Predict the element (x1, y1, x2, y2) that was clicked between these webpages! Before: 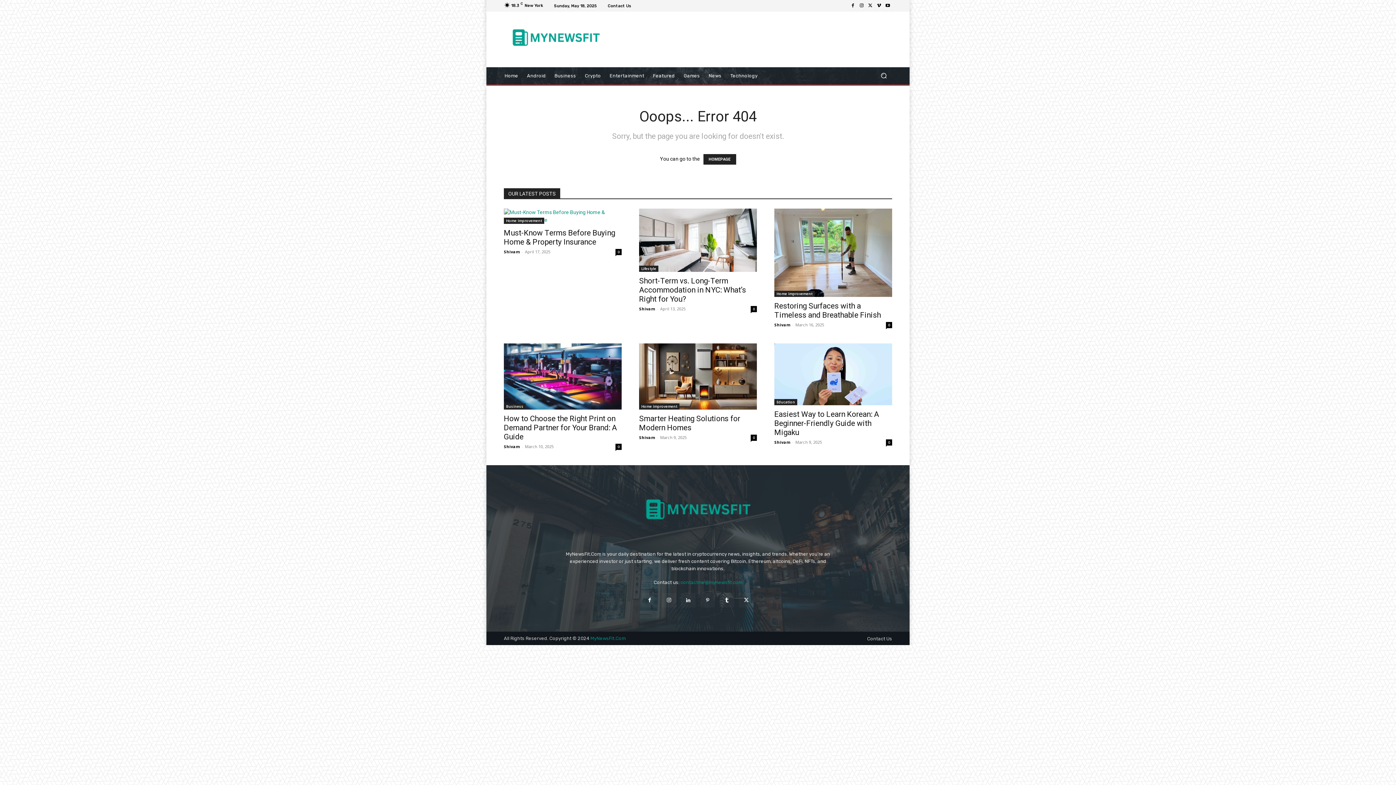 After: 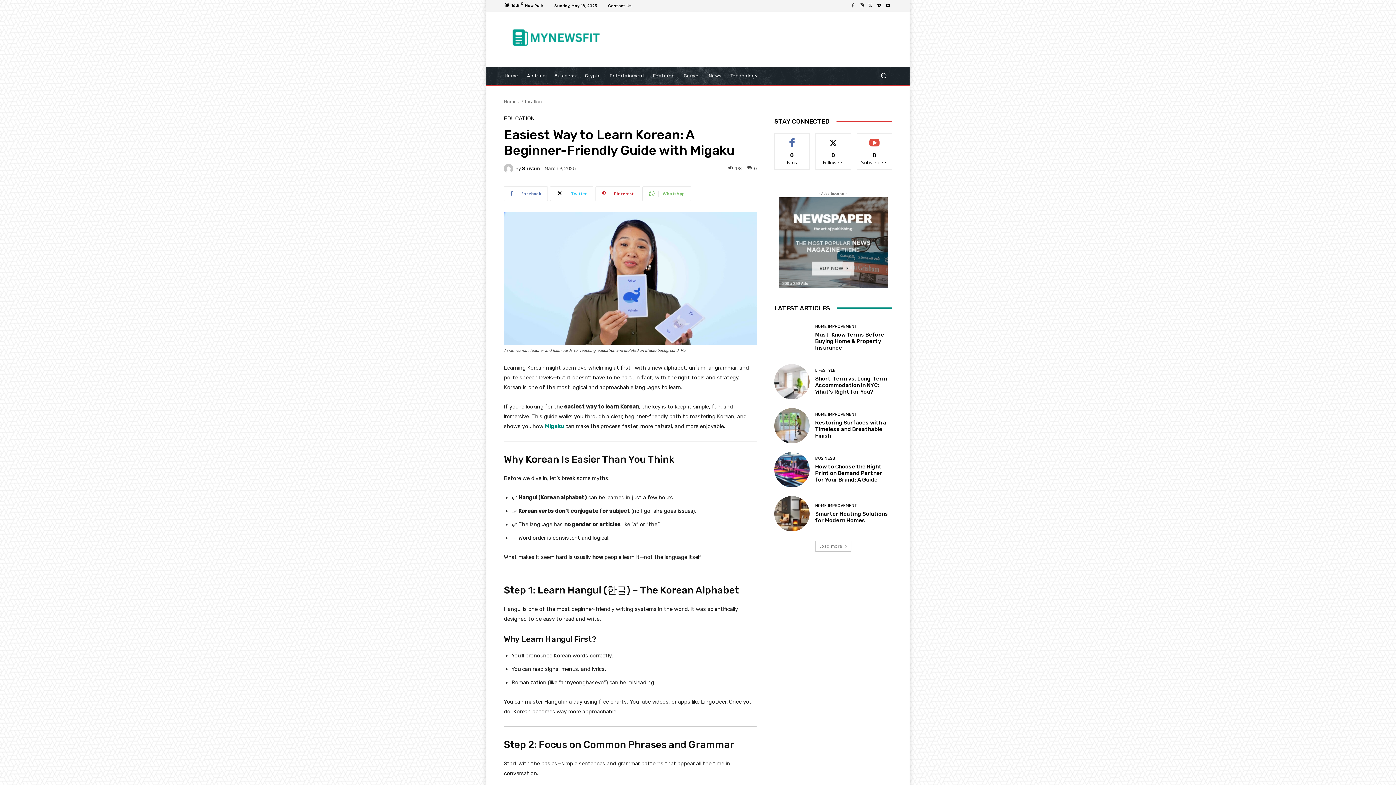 Action: label: Easiest Way to Learn Korean: A Beginner-Friendly Guide with Migaku bbox: (774, 410, 879, 437)